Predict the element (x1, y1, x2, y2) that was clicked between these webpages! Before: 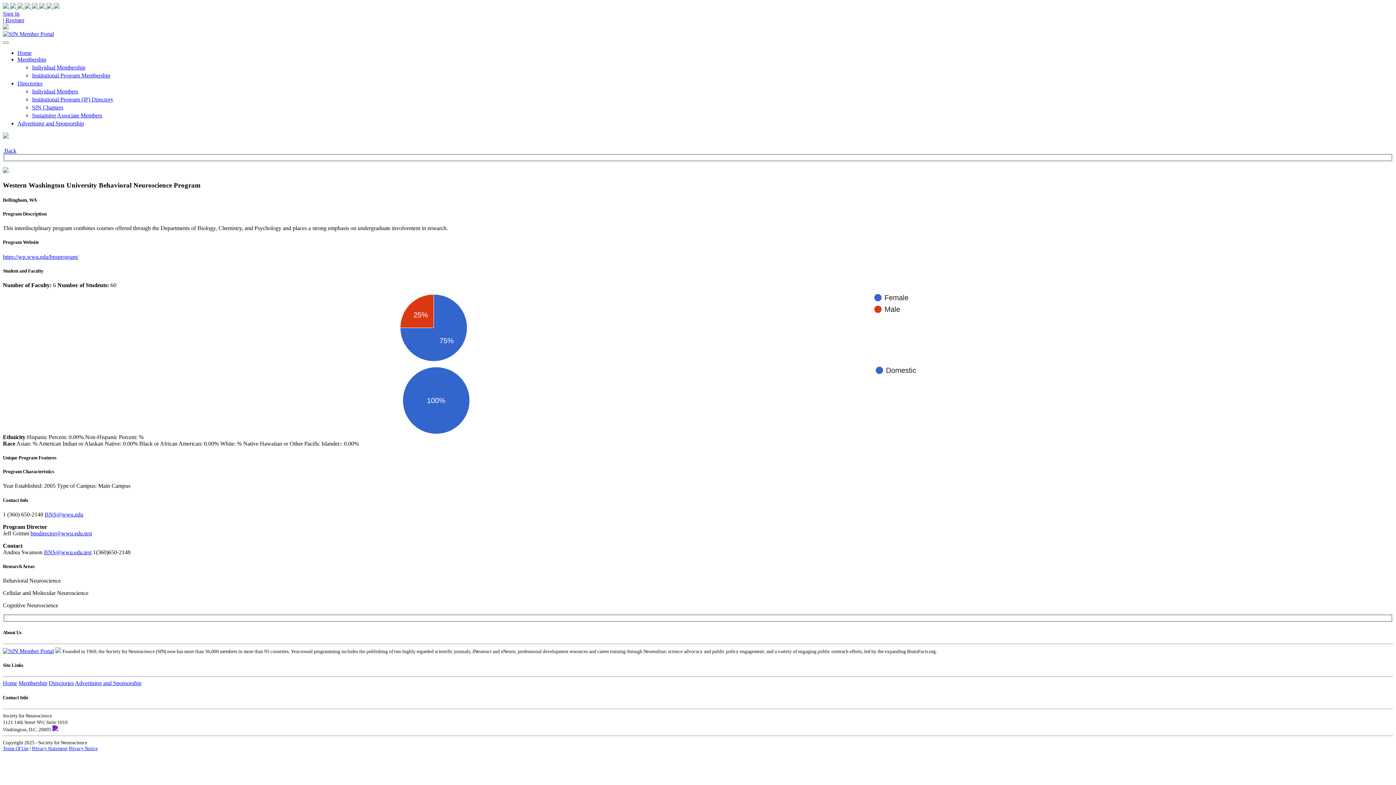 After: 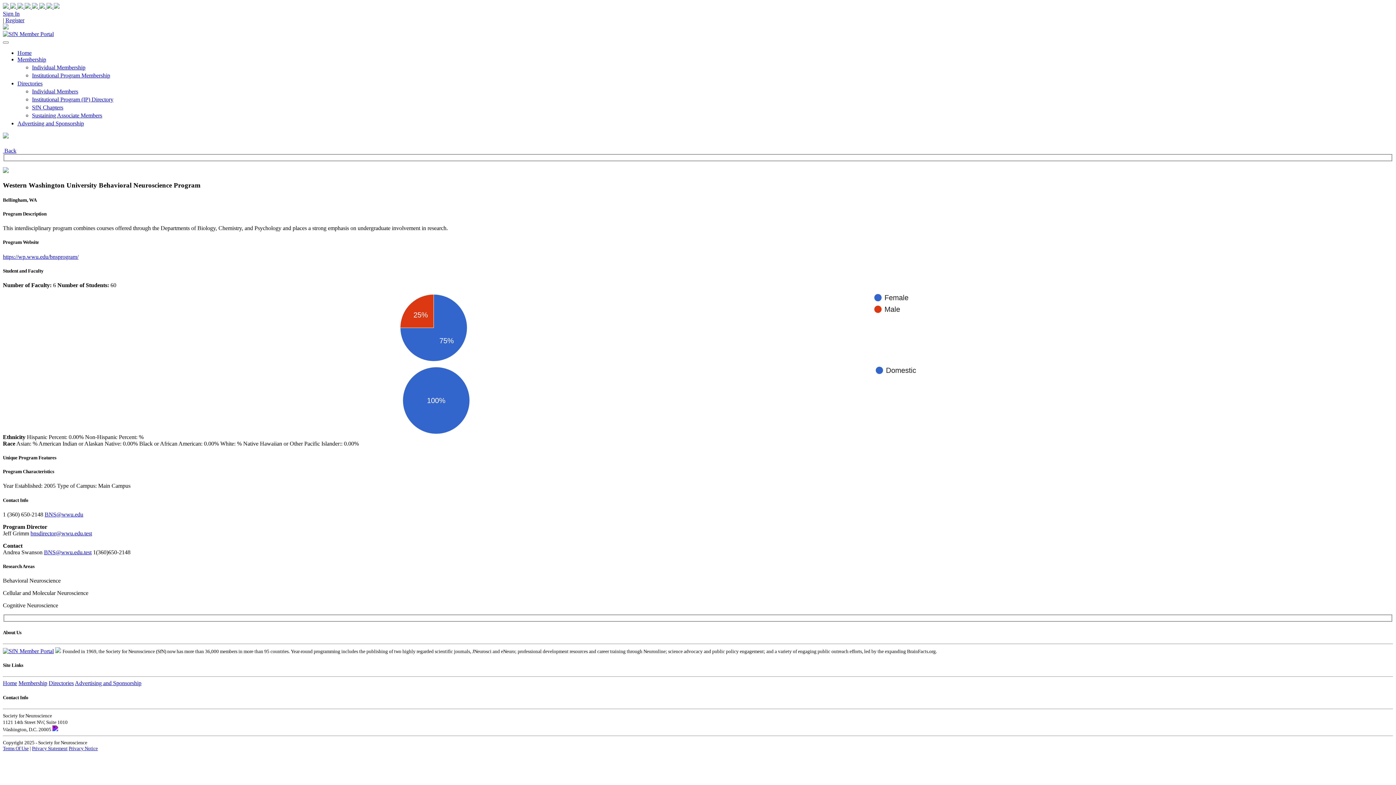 Action: bbox: (52, 726, 58, 732)